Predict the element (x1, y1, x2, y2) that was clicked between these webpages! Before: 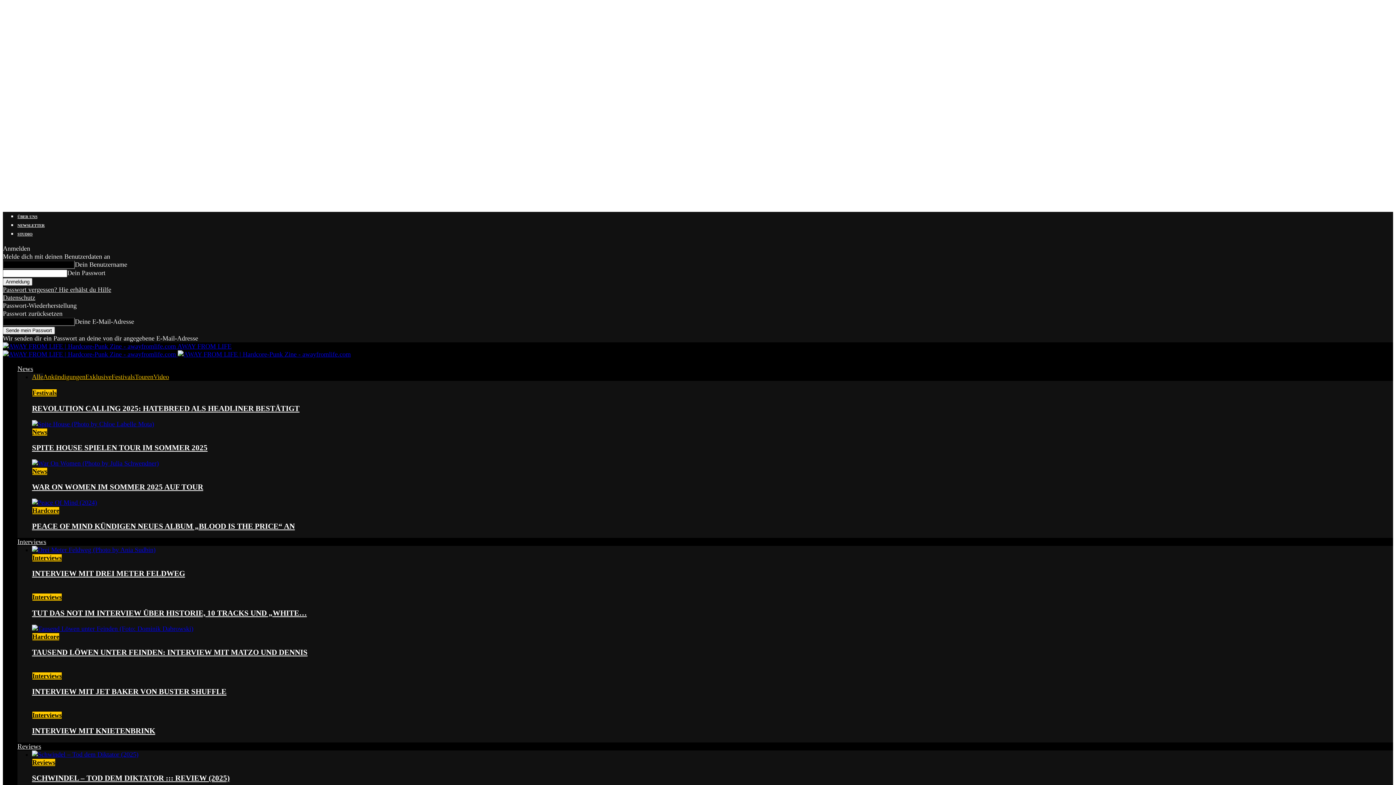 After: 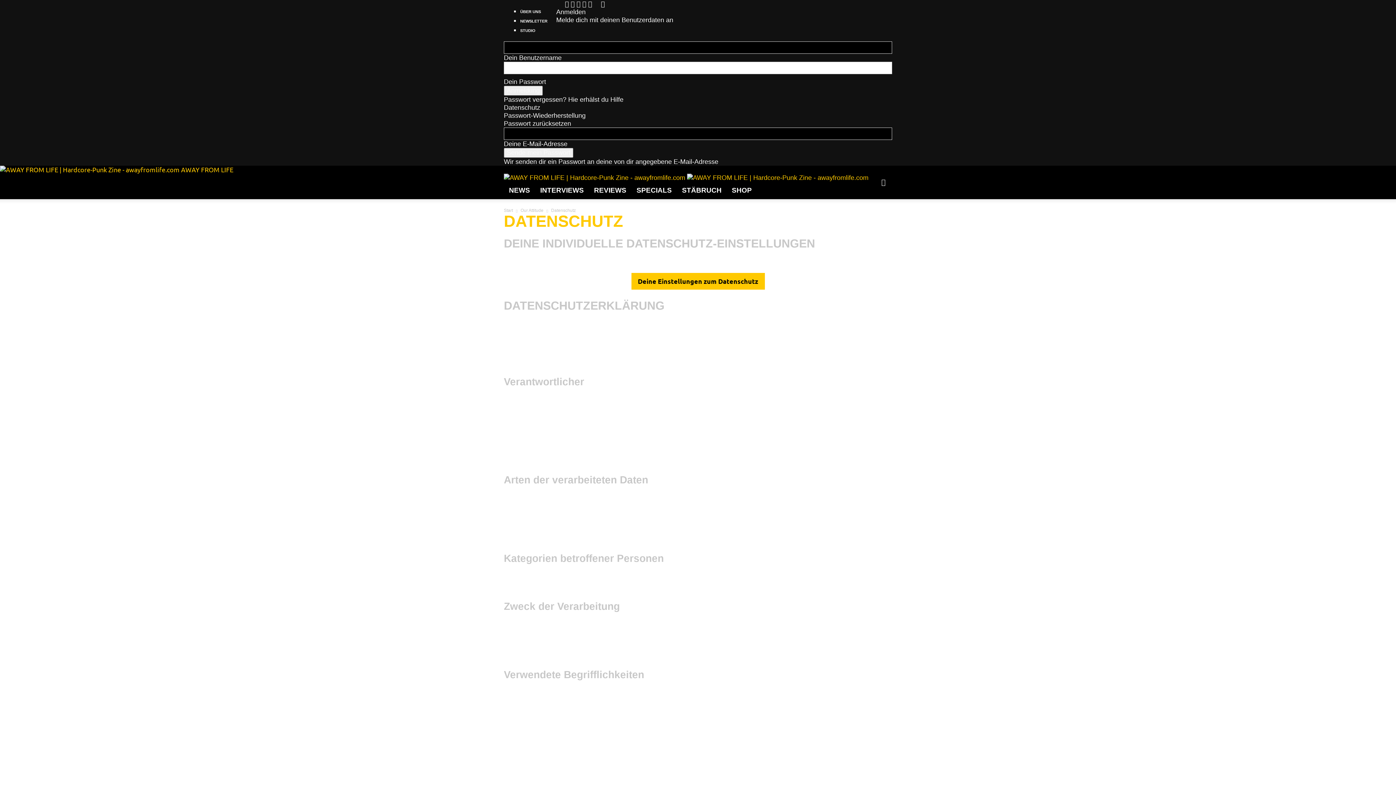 Action: bbox: (2, 294, 35, 301) label: Datenschutz